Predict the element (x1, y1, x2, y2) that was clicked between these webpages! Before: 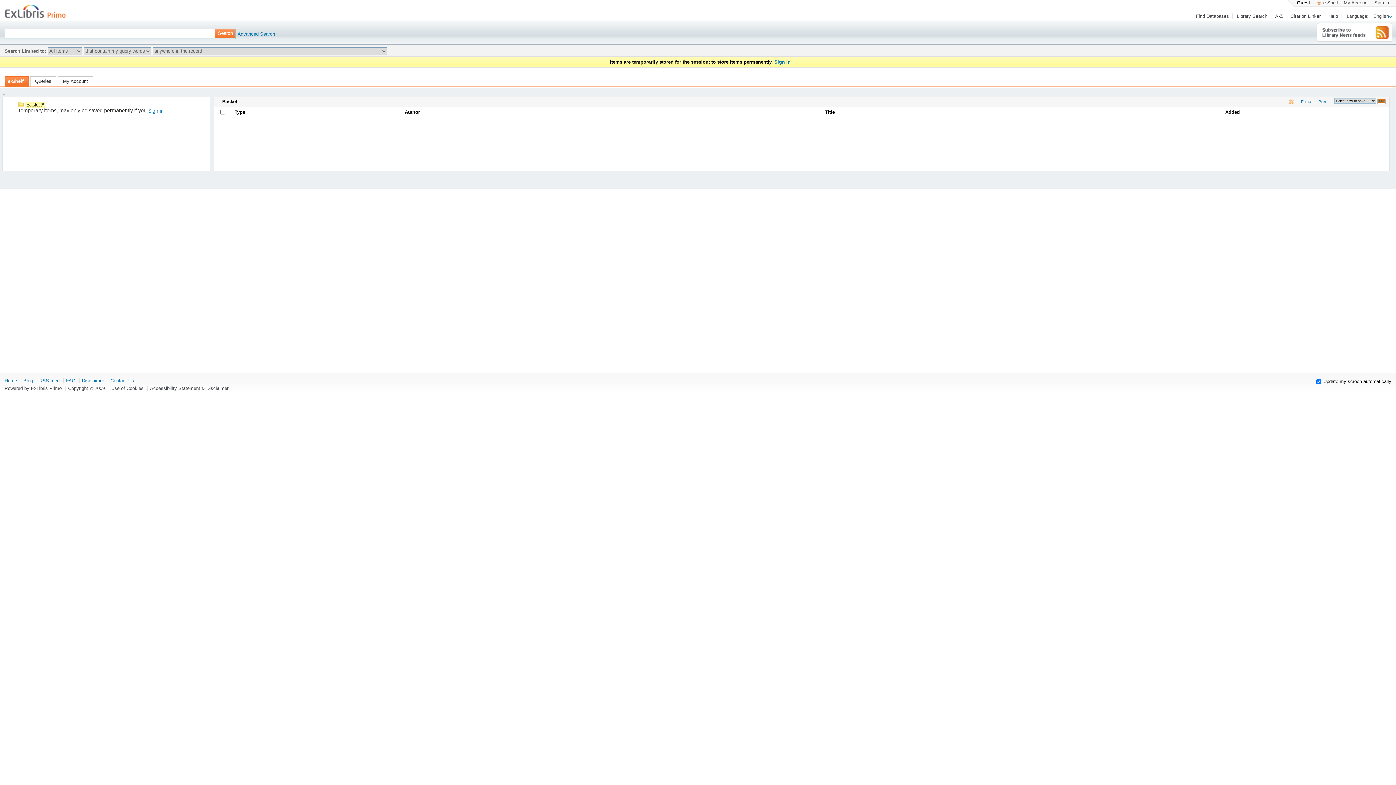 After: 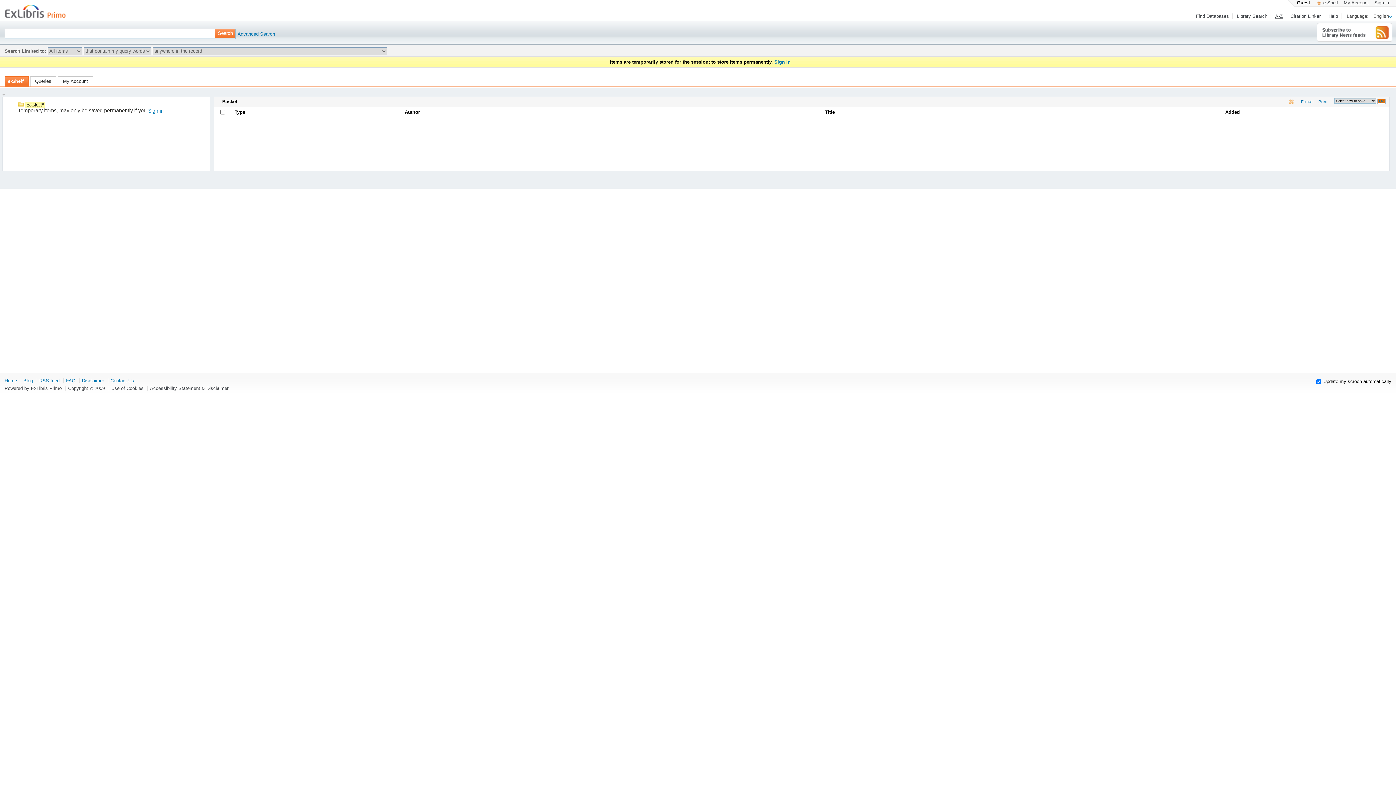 Action: bbox: (1275, 13, 1284, 18) label: A-Z